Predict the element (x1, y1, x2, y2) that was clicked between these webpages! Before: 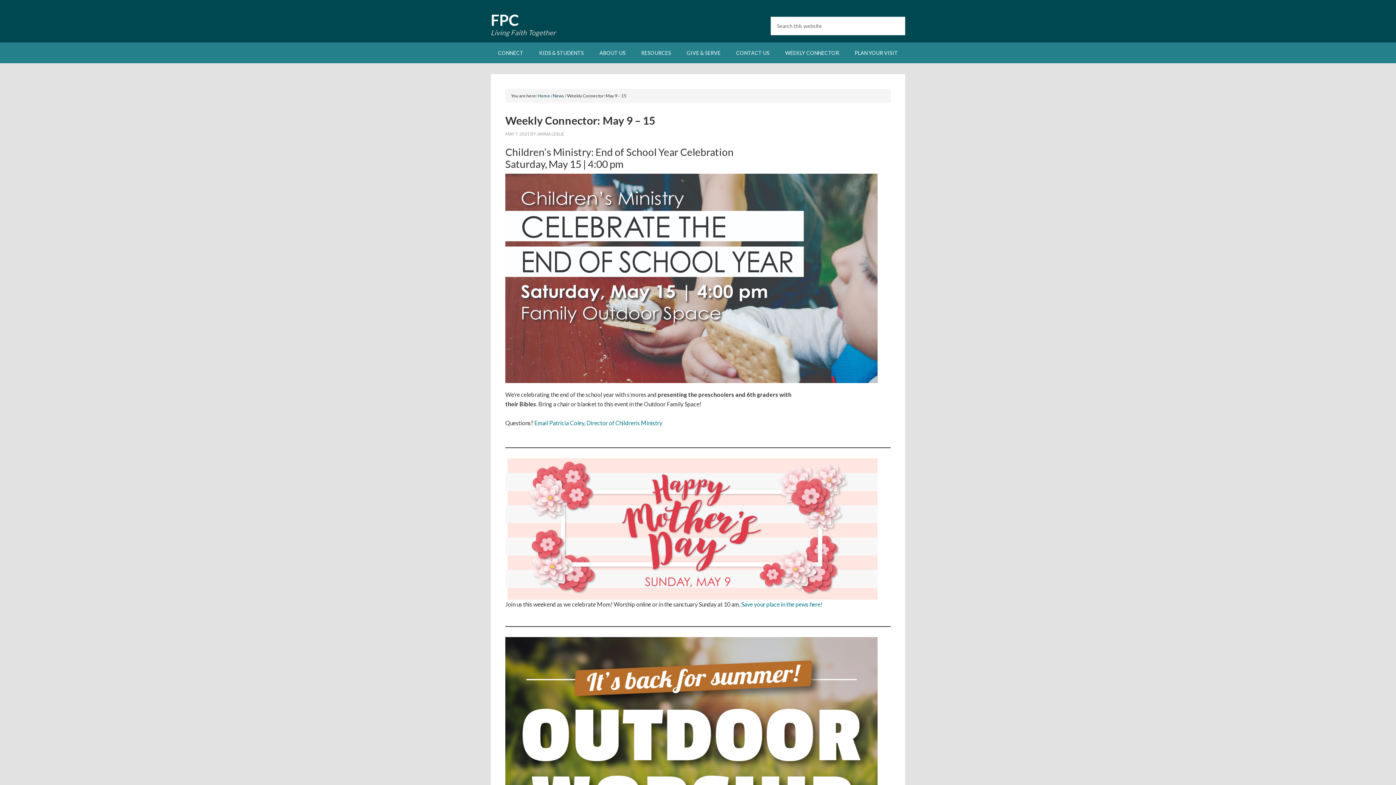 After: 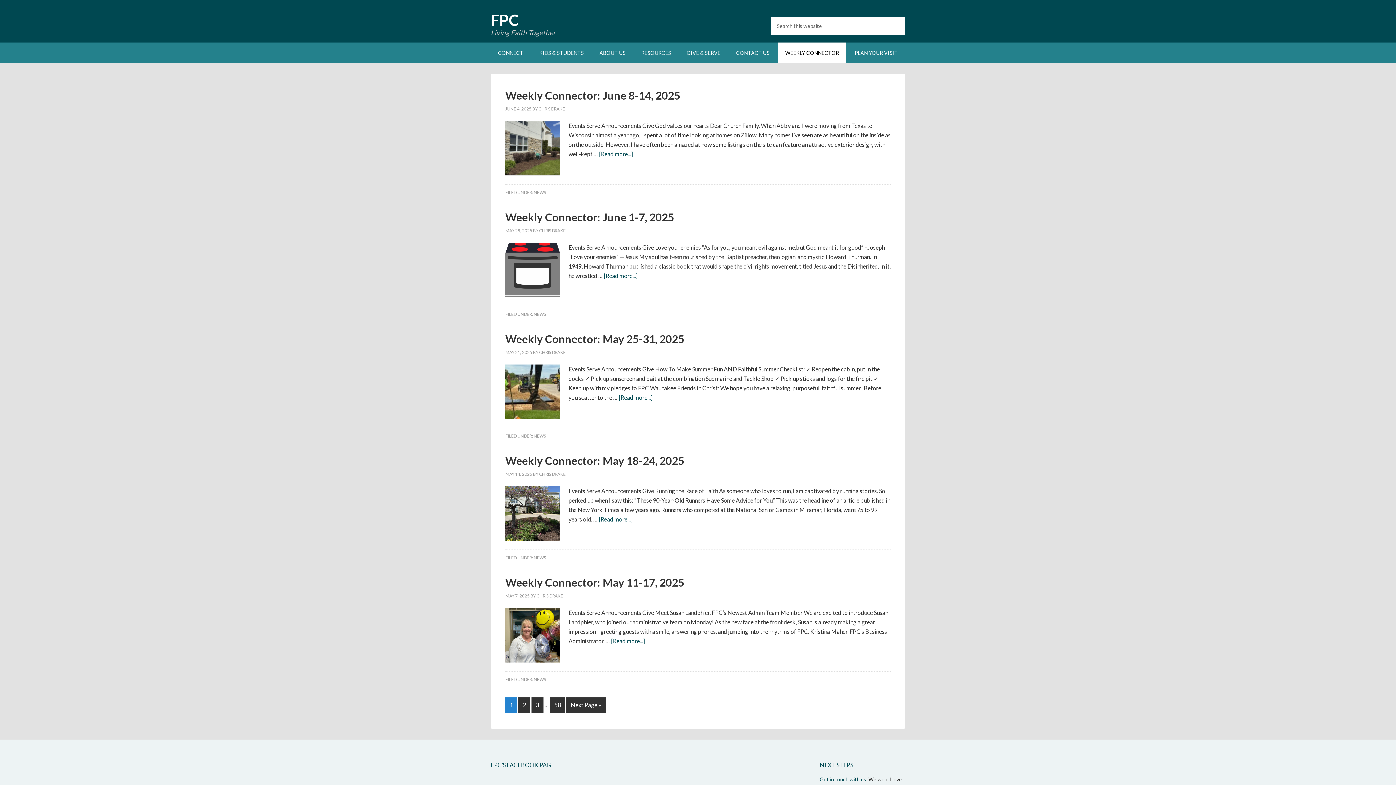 Action: bbox: (778, 42, 846, 63) label: WEEKLY CONNECTOR